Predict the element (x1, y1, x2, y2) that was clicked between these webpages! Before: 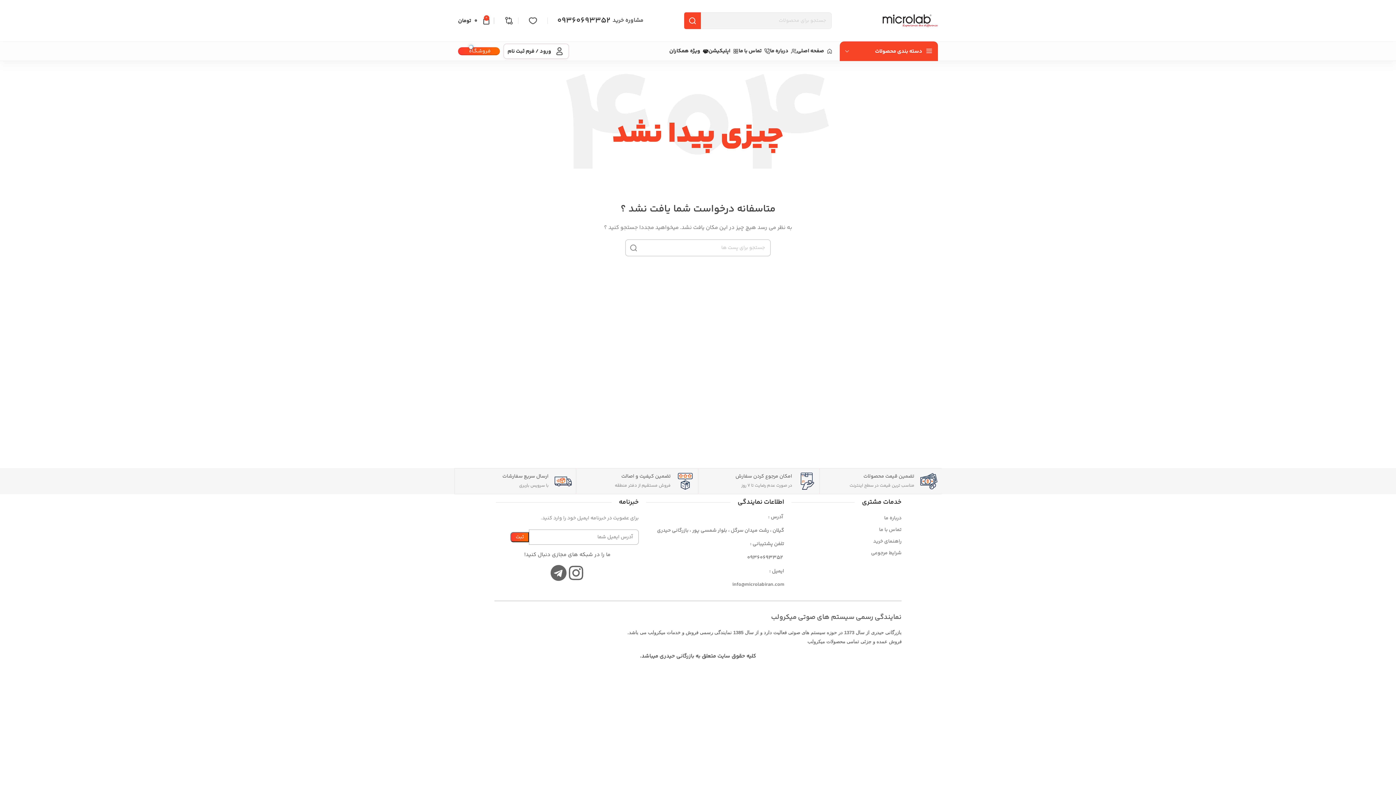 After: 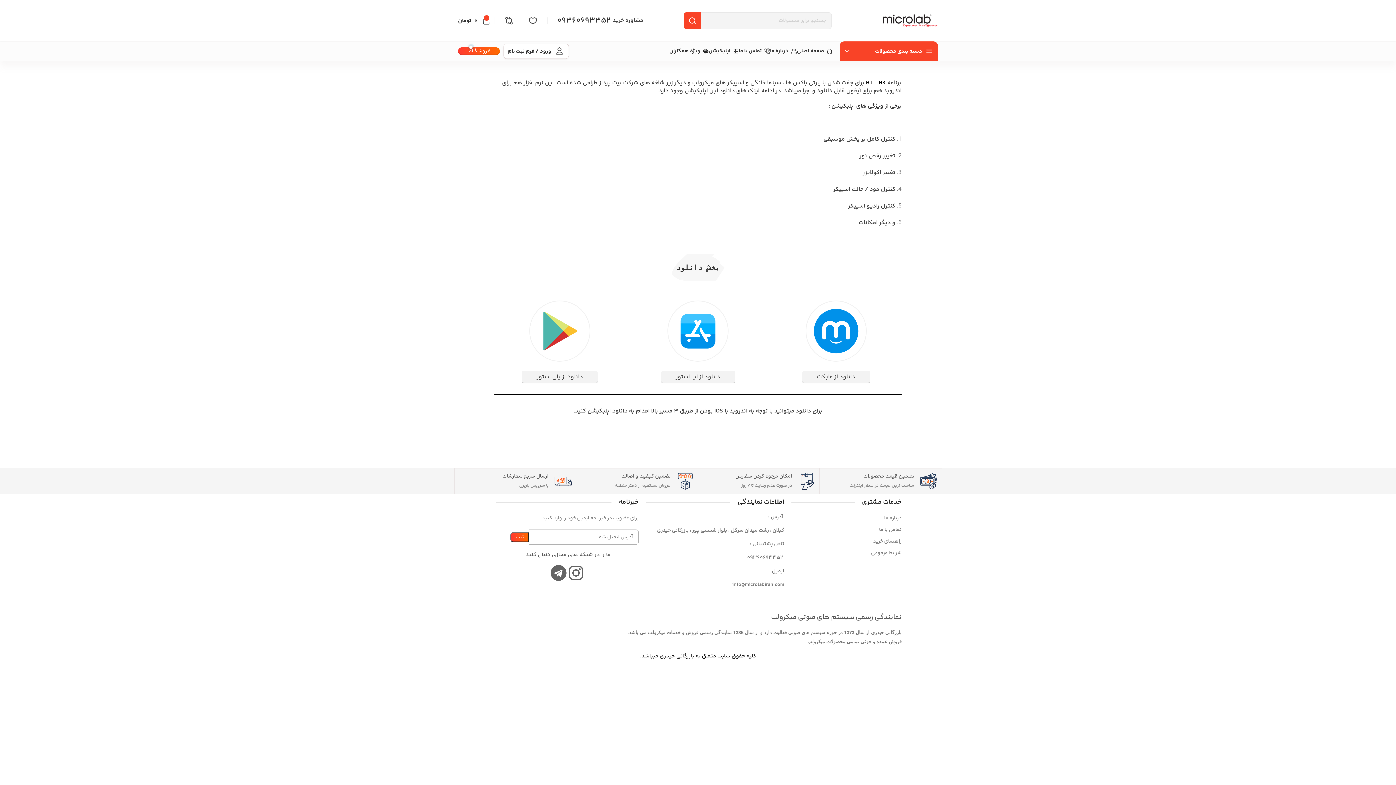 Action: bbox: (708, 44, 738, 58) label: اپلیکیشن